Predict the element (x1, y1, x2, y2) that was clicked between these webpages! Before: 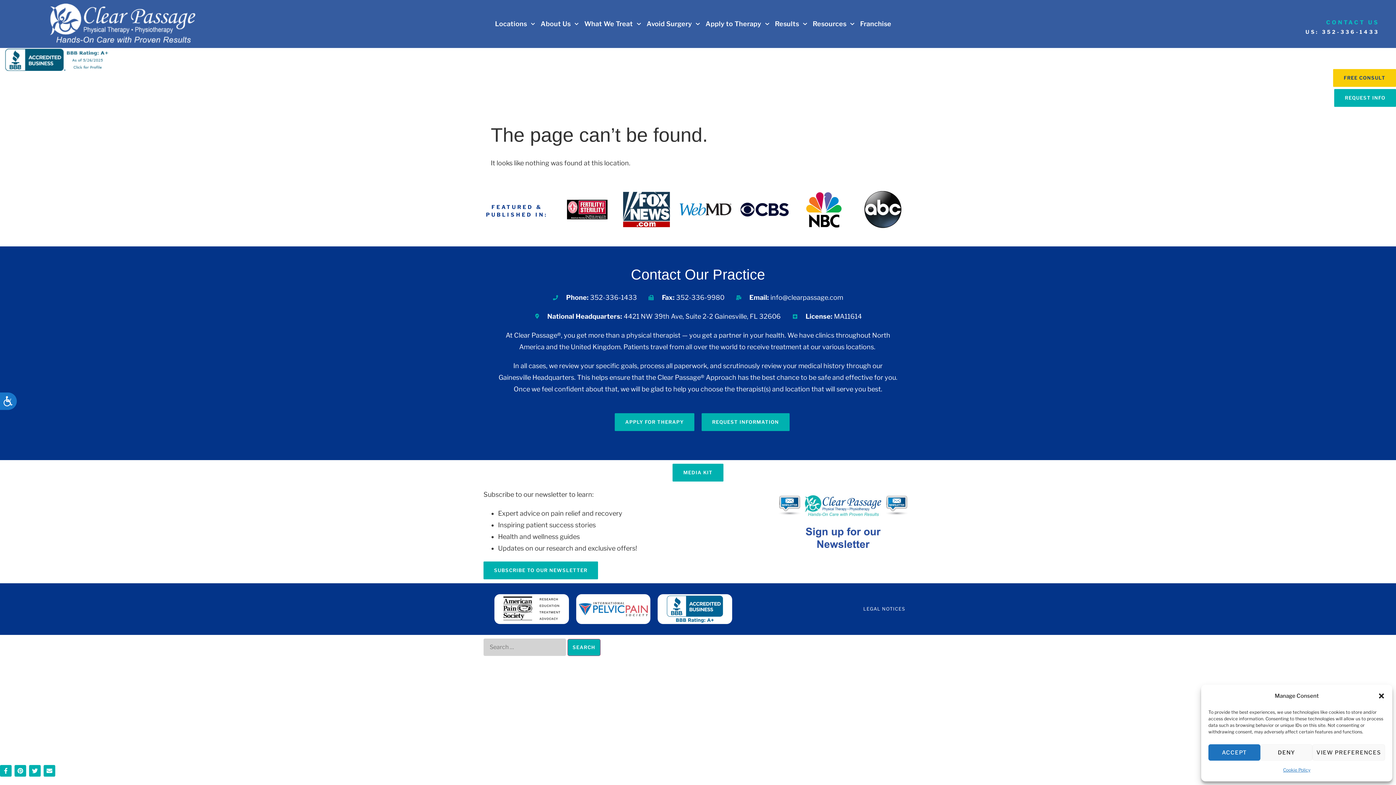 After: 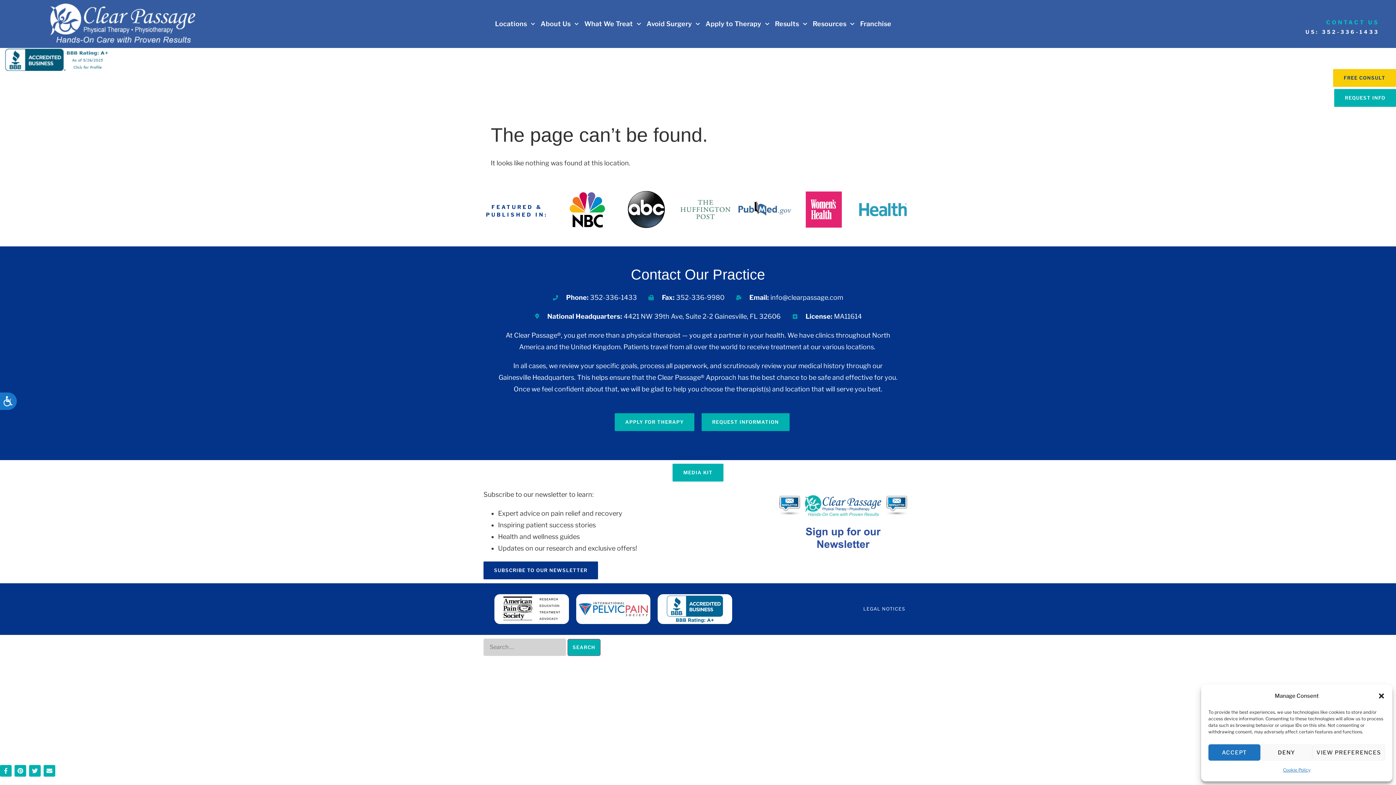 Action: bbox: (483, 561, 598, 579) label: SUBSCRIBE TO OUR NEWSLETTER